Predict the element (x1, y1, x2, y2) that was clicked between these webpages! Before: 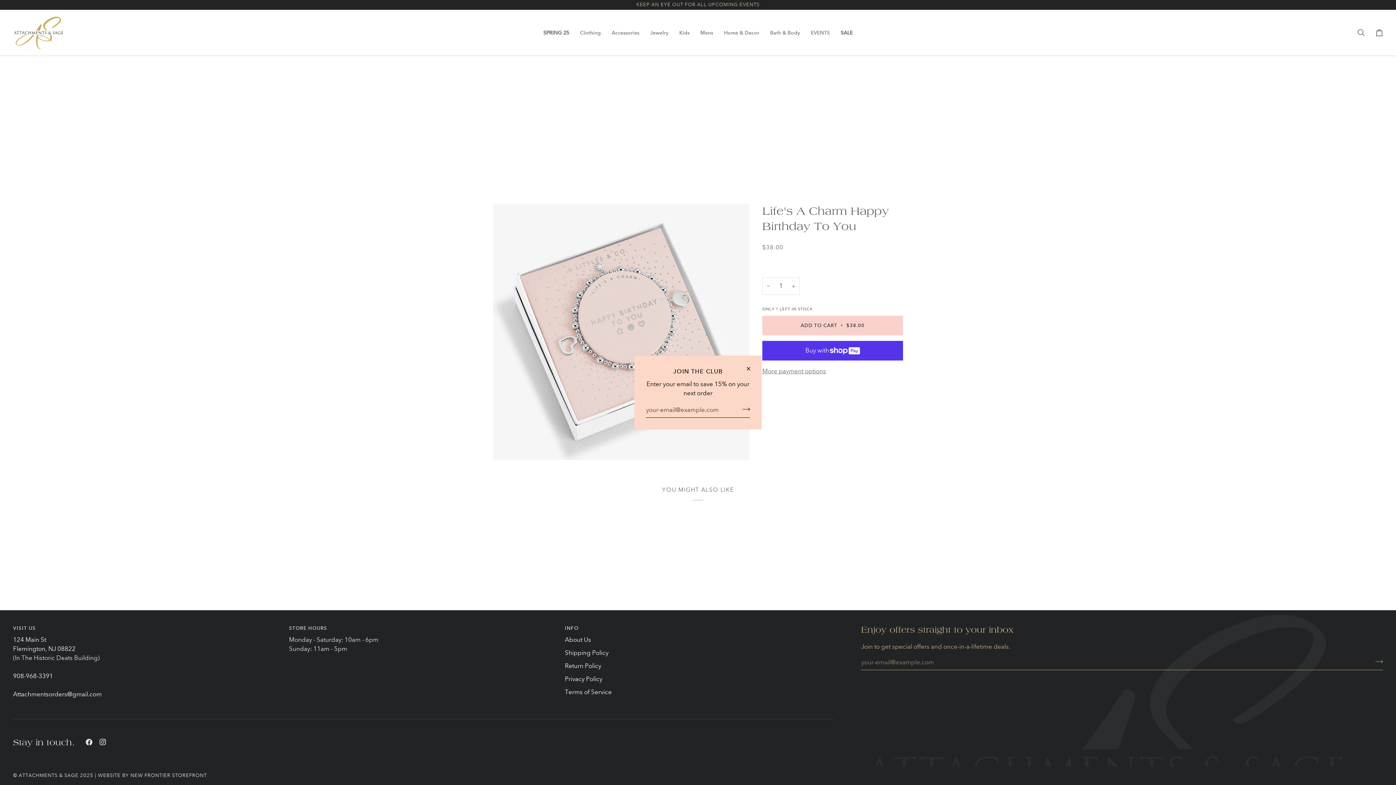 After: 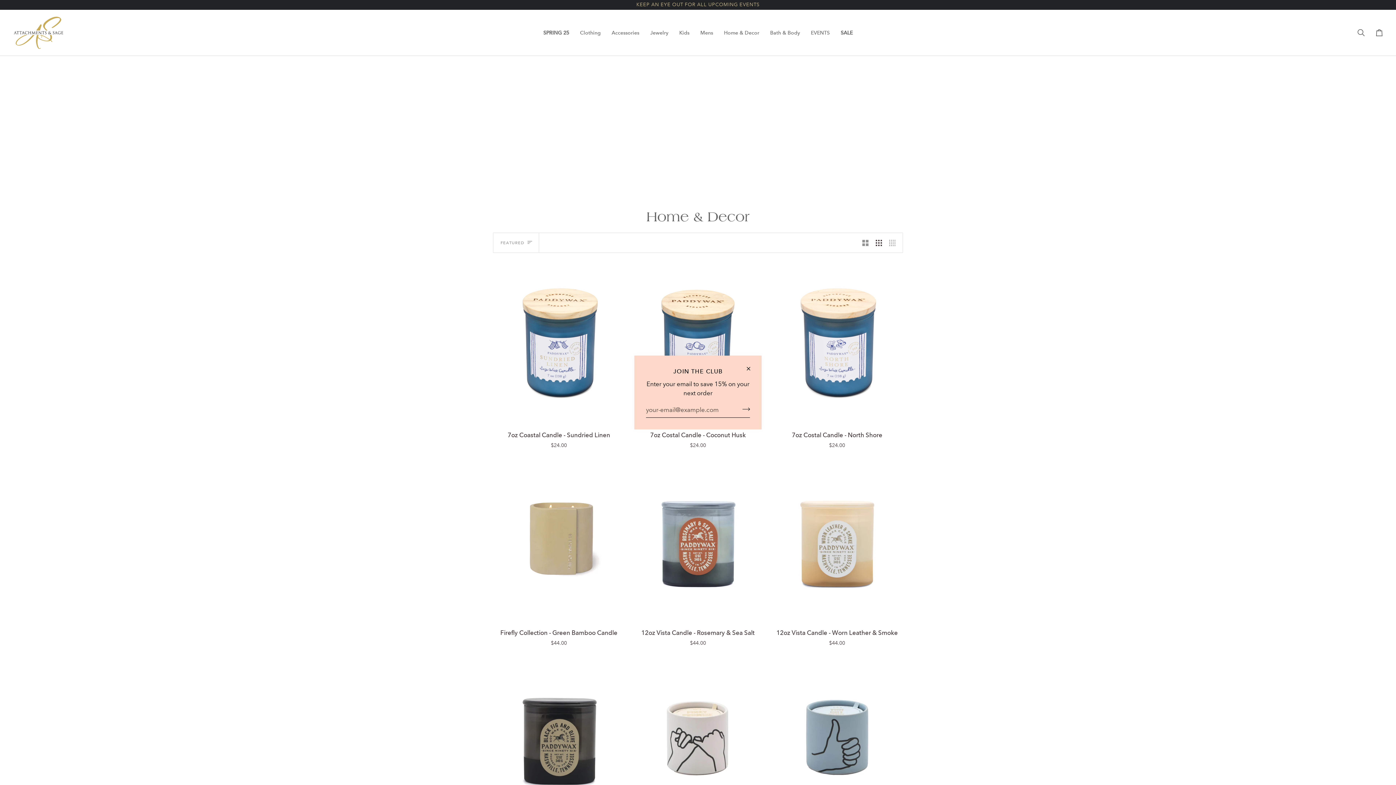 Action: bbox: (718, 9, 764, 55) label: Home & Decor